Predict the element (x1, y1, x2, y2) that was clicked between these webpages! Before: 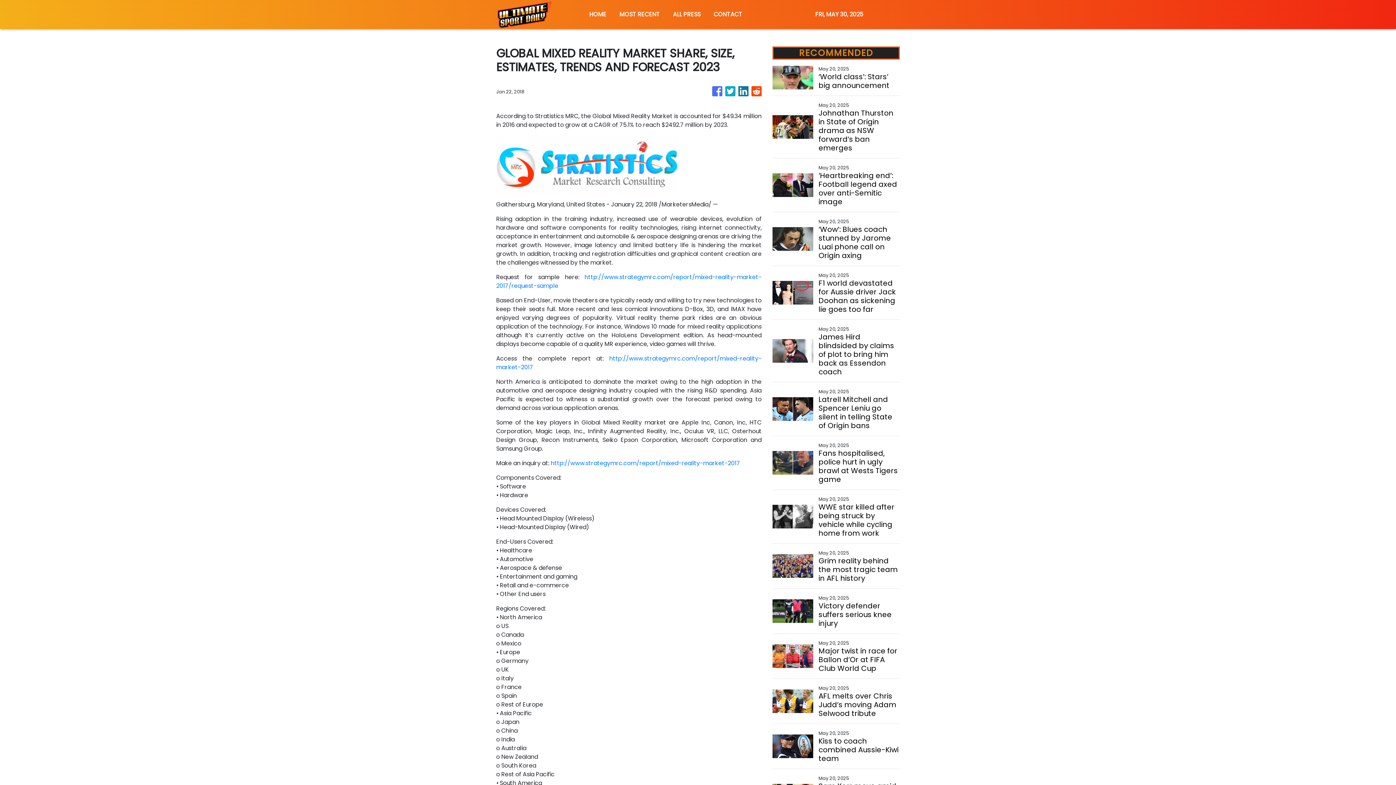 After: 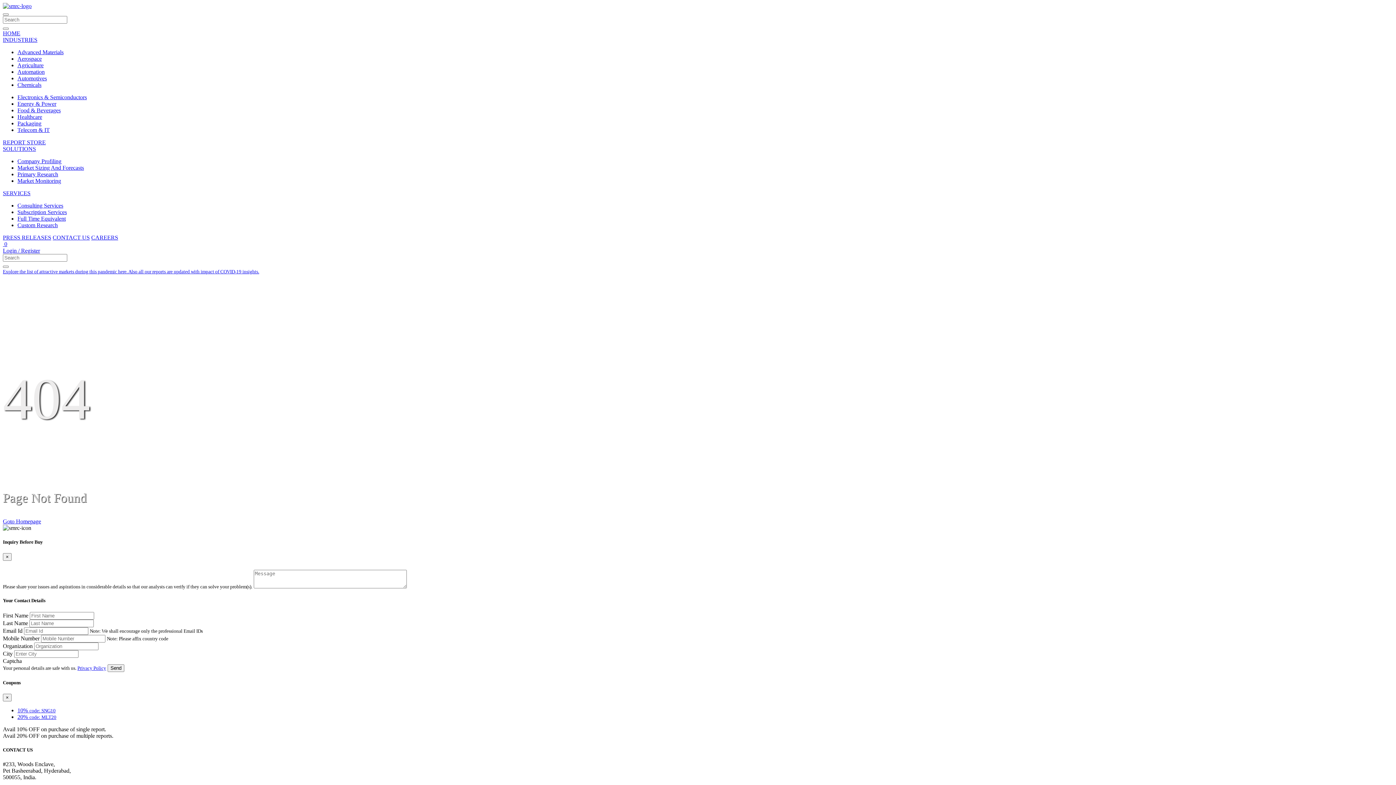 Action: label: http://www.strategymrc.com/report/mixed-reality-market-2017 bbox: (550, 459, 740, 467)